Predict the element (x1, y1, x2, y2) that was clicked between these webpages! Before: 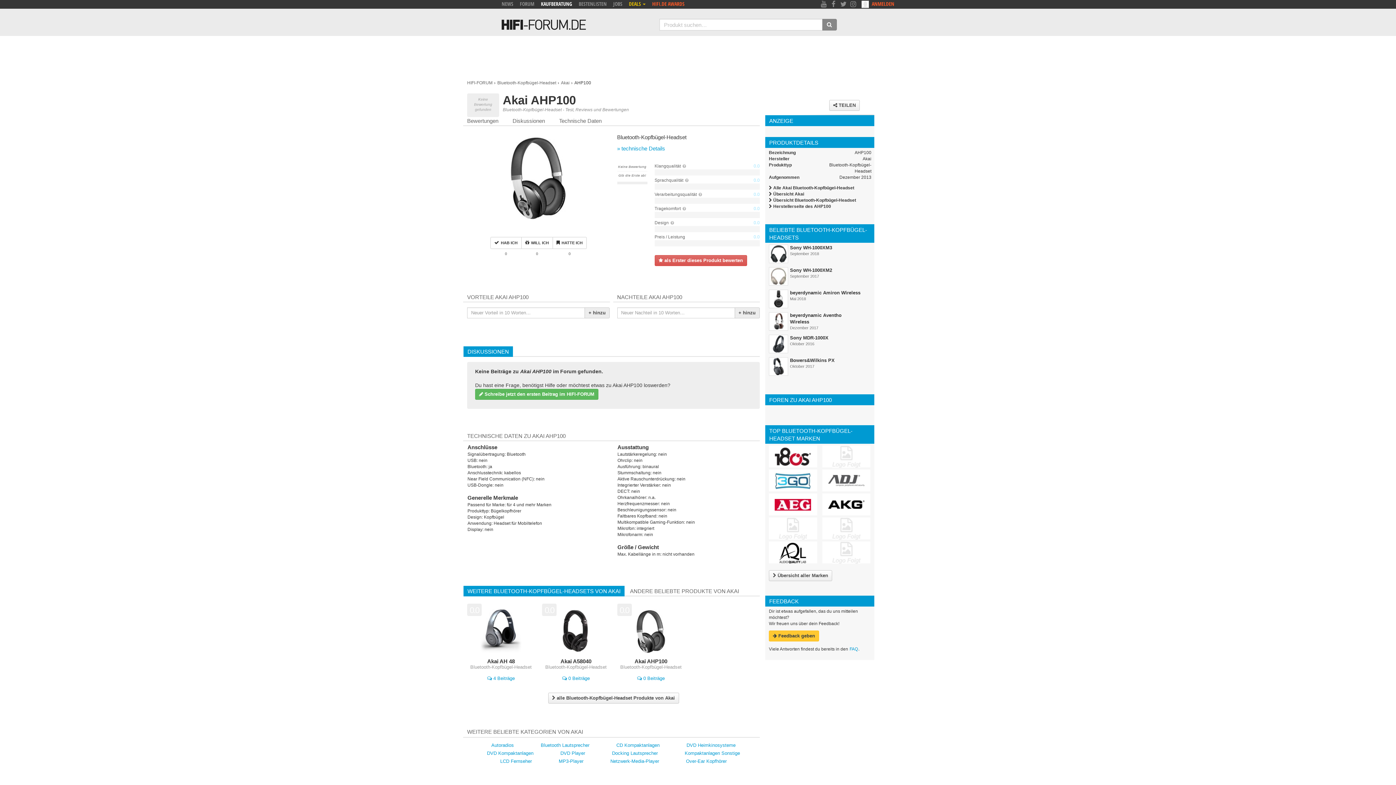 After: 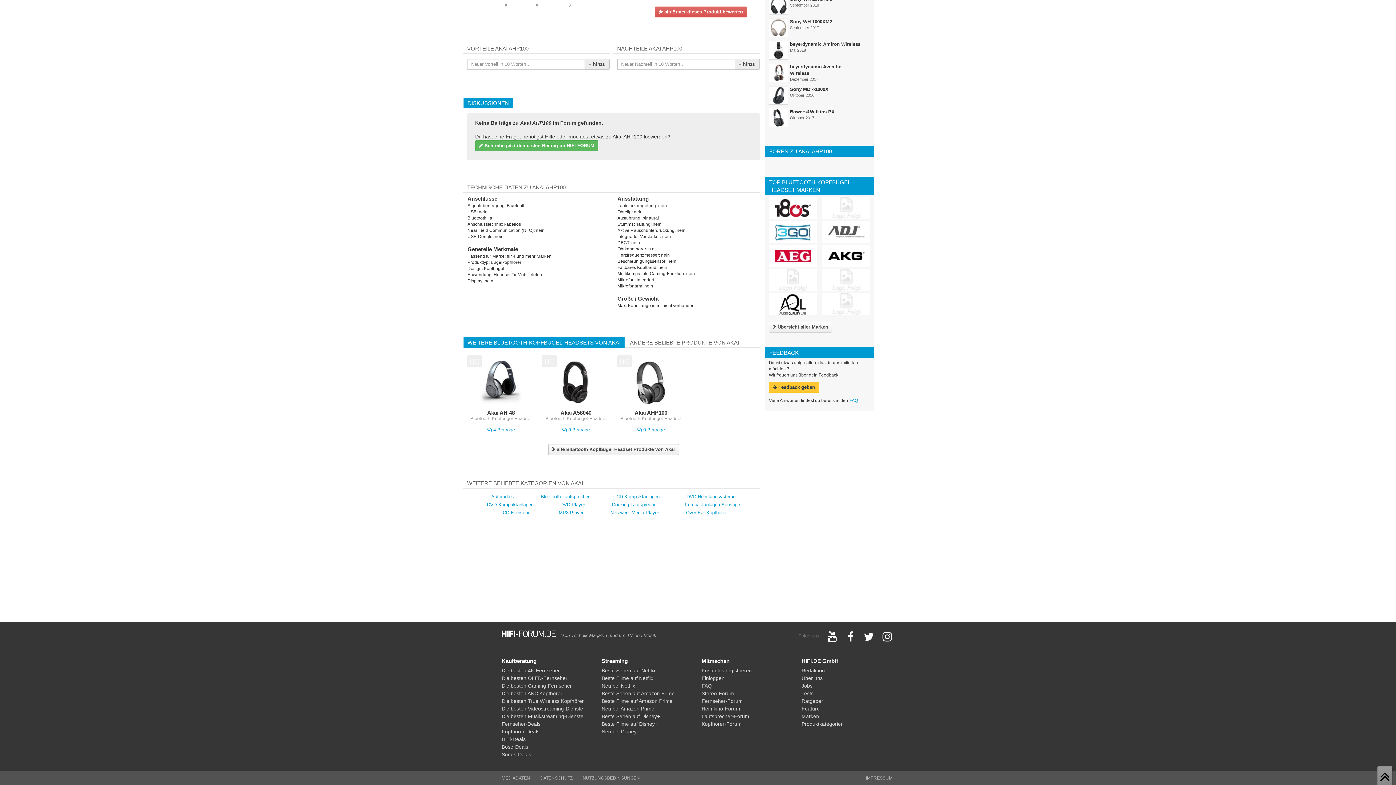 Action: bbox: (617, 145, 665, 151) label: » technische Details